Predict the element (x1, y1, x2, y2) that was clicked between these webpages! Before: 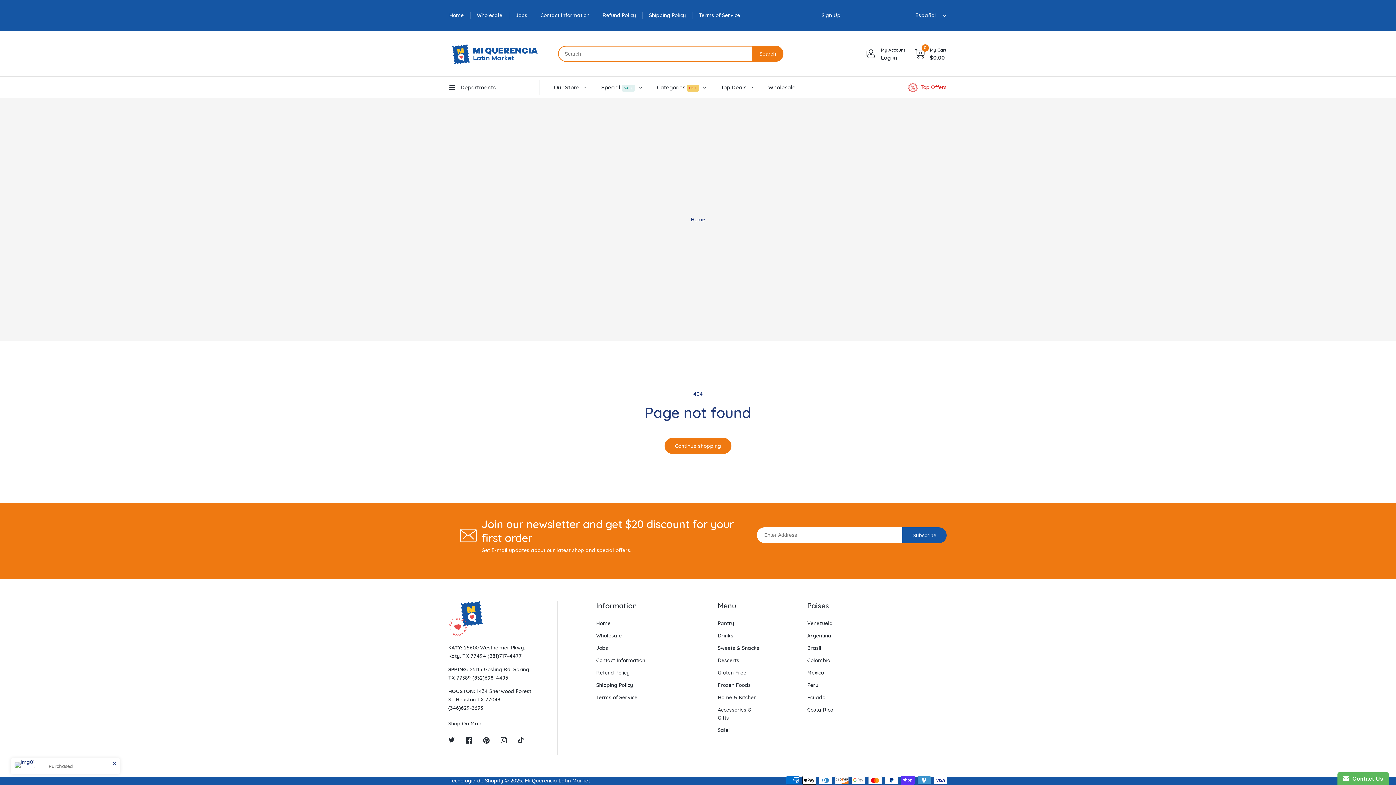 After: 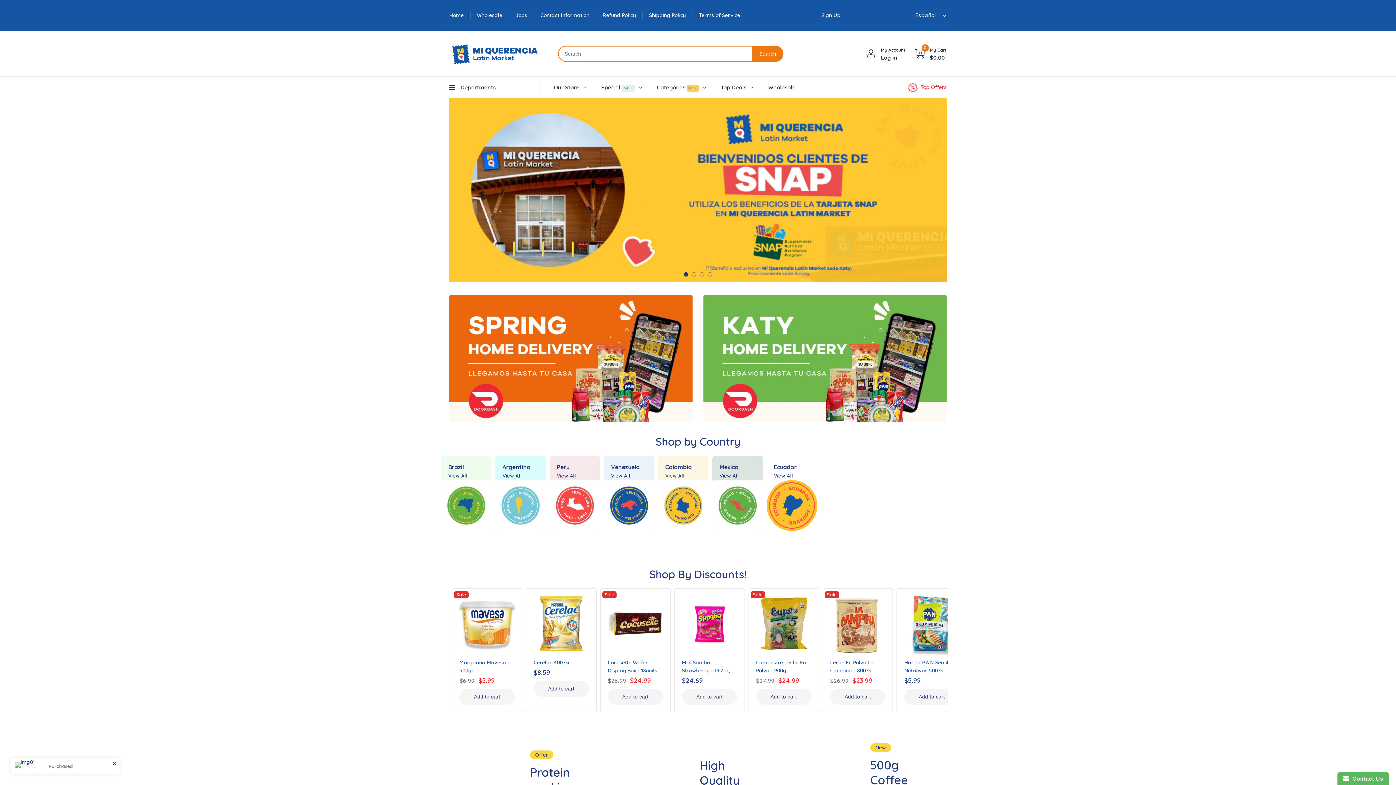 Action: bbox: (449, 39, 540, 68)